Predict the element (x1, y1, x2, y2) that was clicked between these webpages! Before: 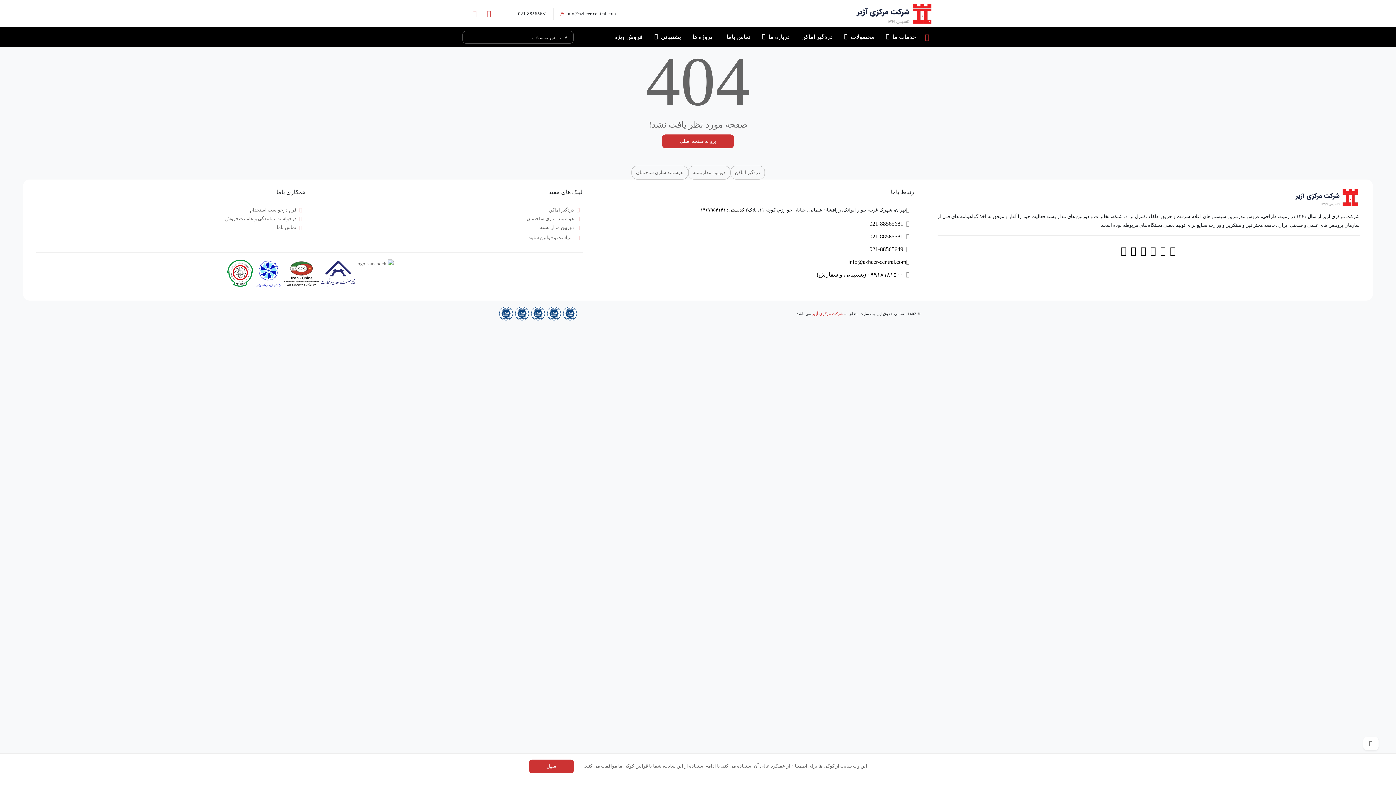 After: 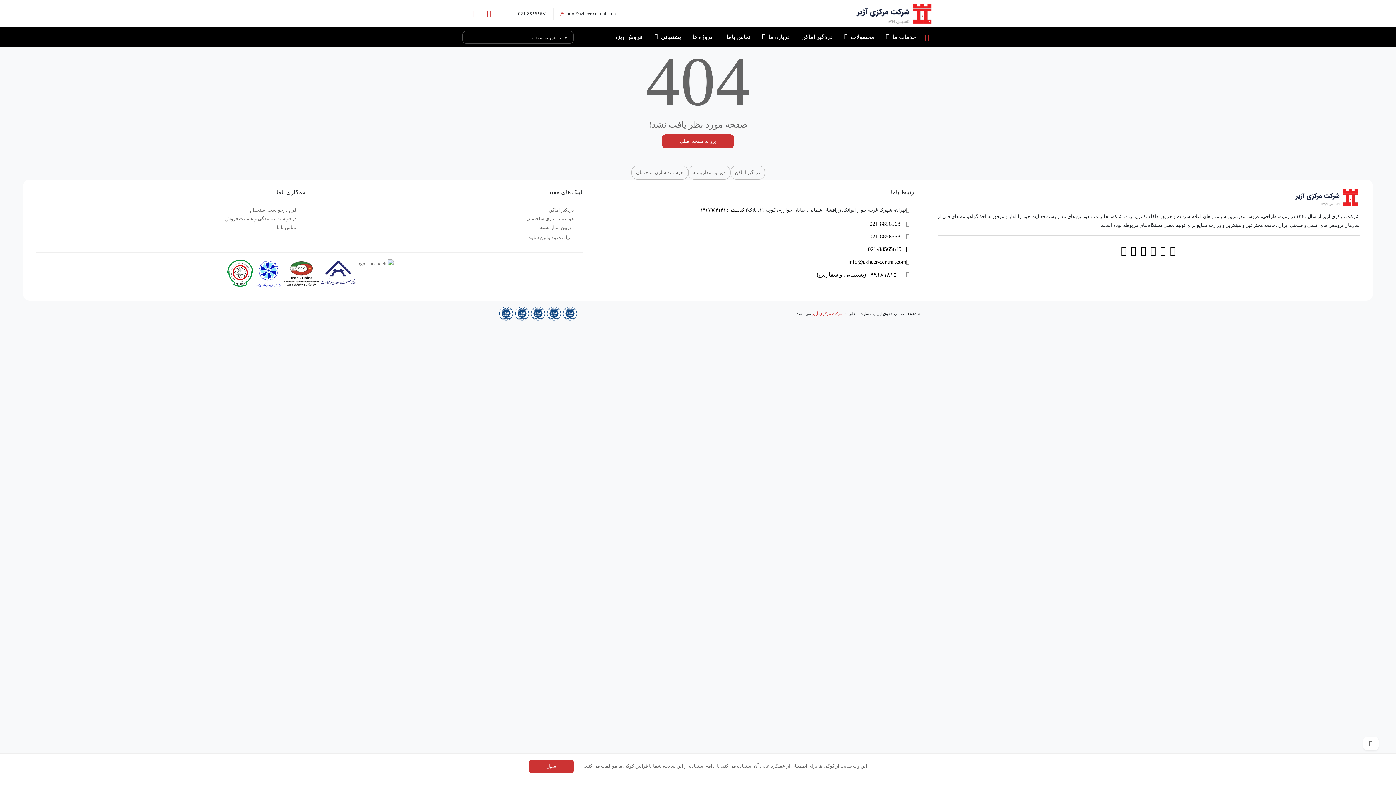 Action: bbox: (591, 243, 915, 255) label: 021-88565649